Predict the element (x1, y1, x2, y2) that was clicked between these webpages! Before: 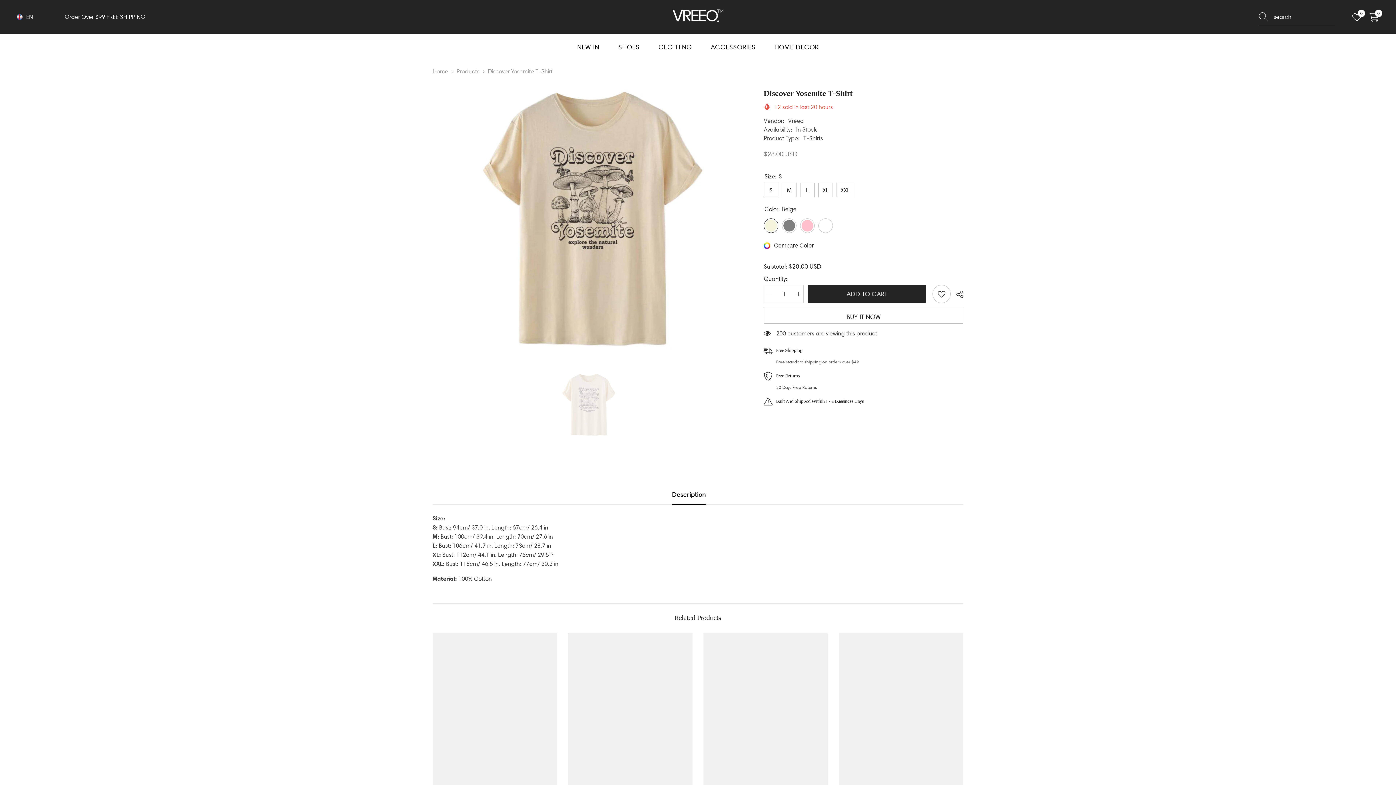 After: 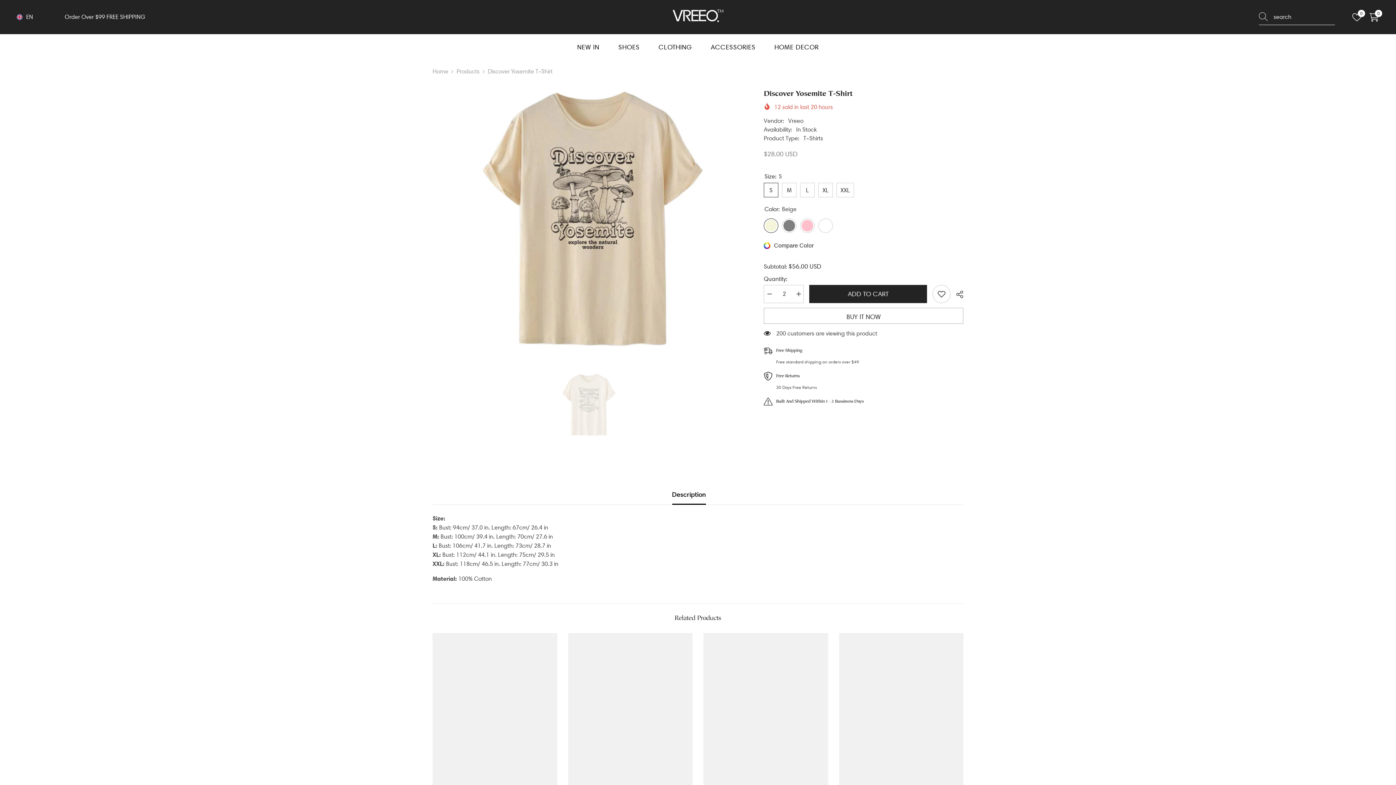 Action: label: Increase quantity for Discover Yosemite T-Shirt bbox: (793, 285, 804, 303)